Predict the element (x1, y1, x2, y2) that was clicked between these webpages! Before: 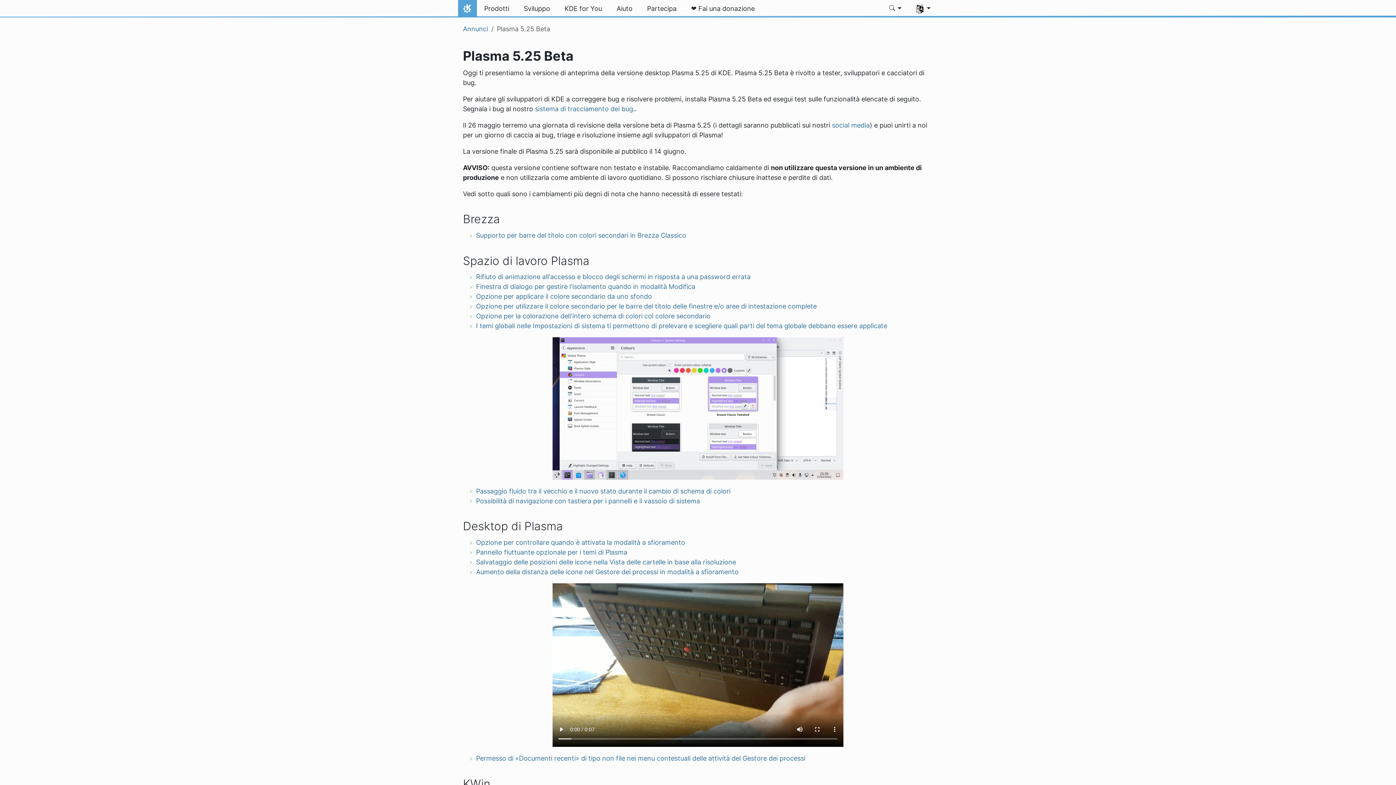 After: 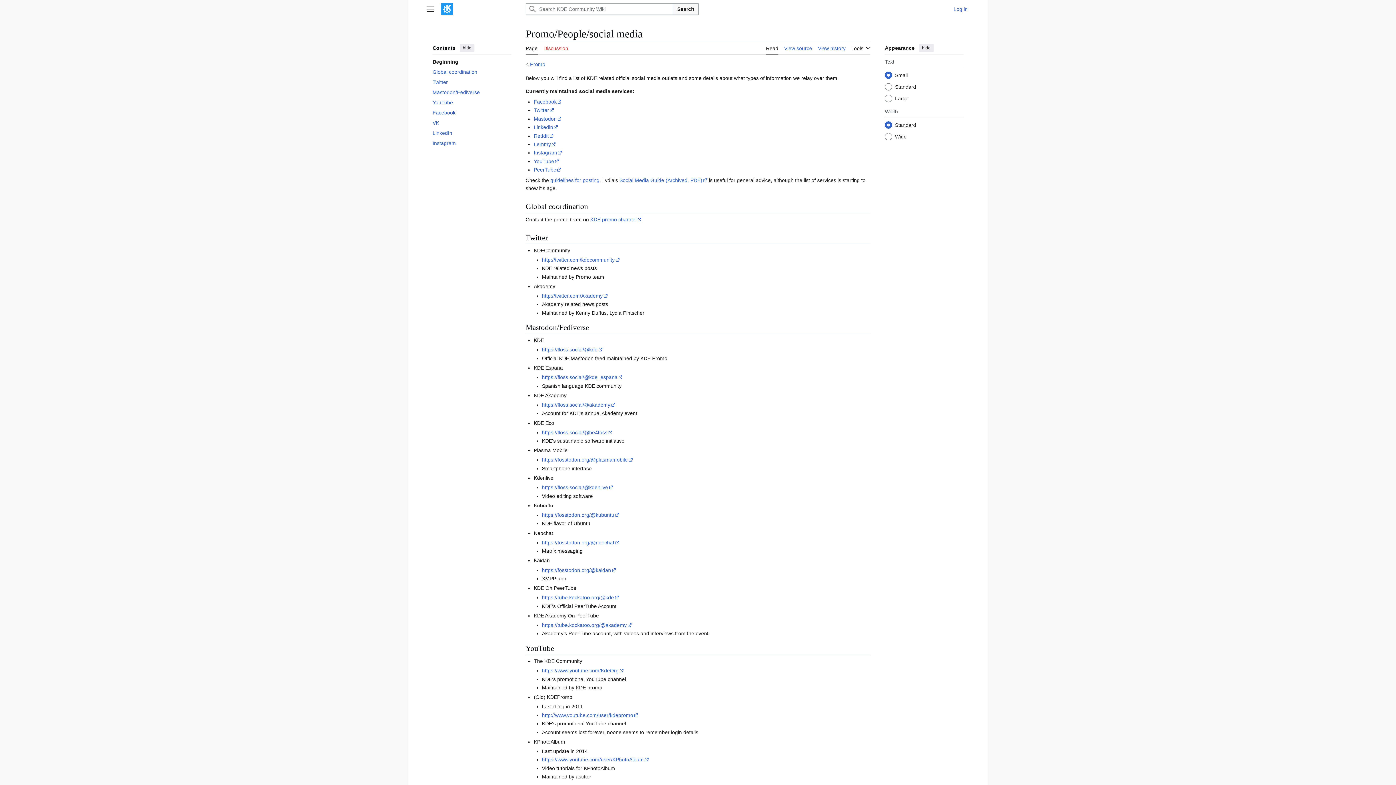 Action: label: social media bbox: (832, 121, 870, 128)